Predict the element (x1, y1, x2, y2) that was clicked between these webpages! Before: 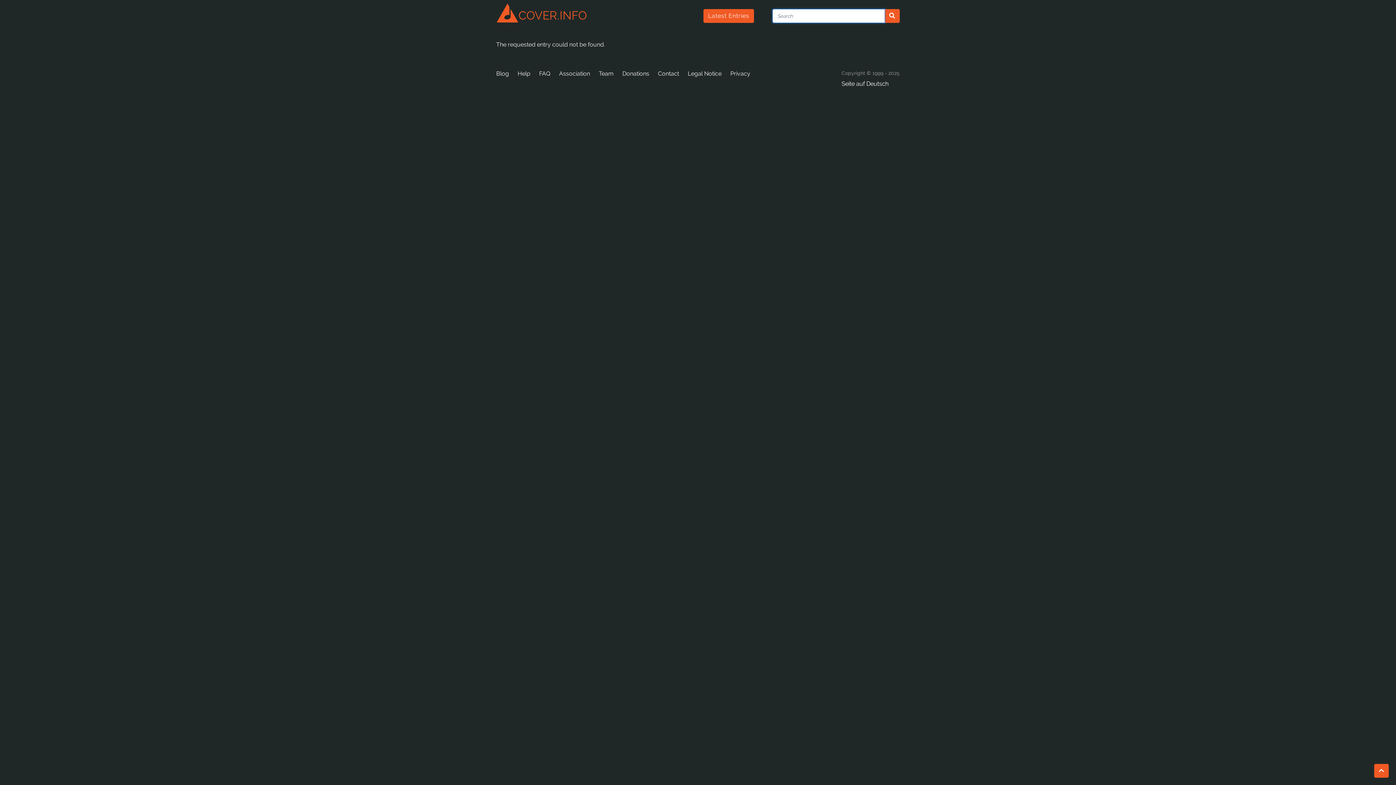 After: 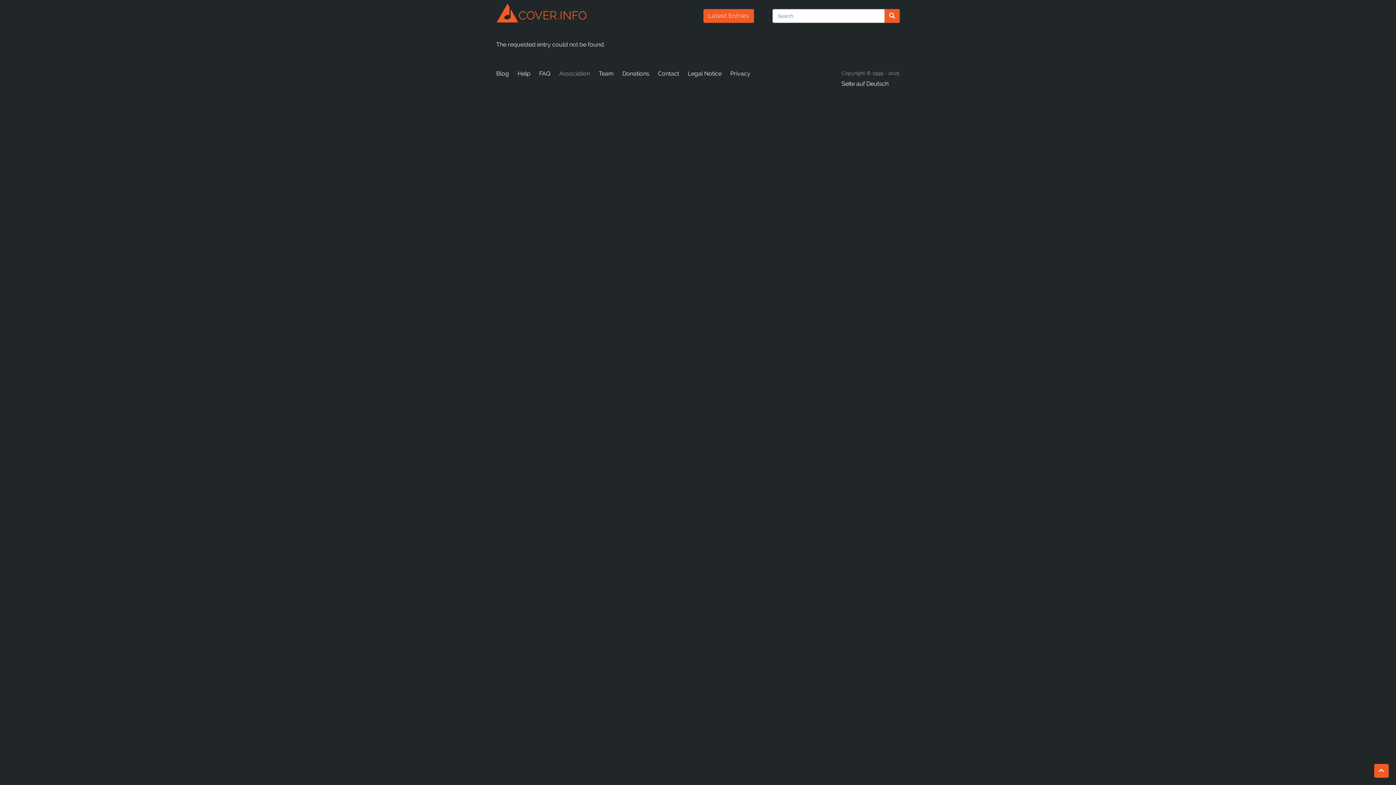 Action: bbox: (559, 66, 590, 80) label: Association